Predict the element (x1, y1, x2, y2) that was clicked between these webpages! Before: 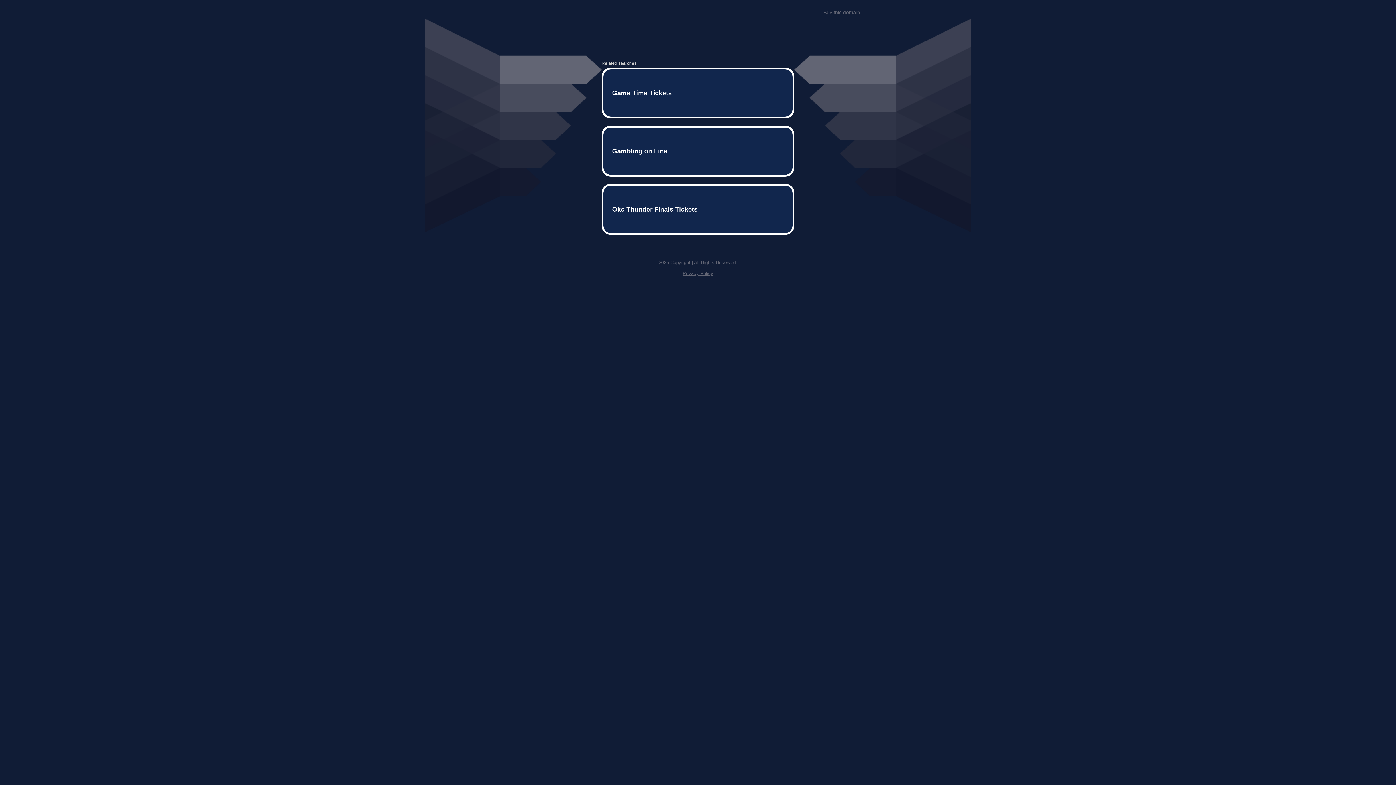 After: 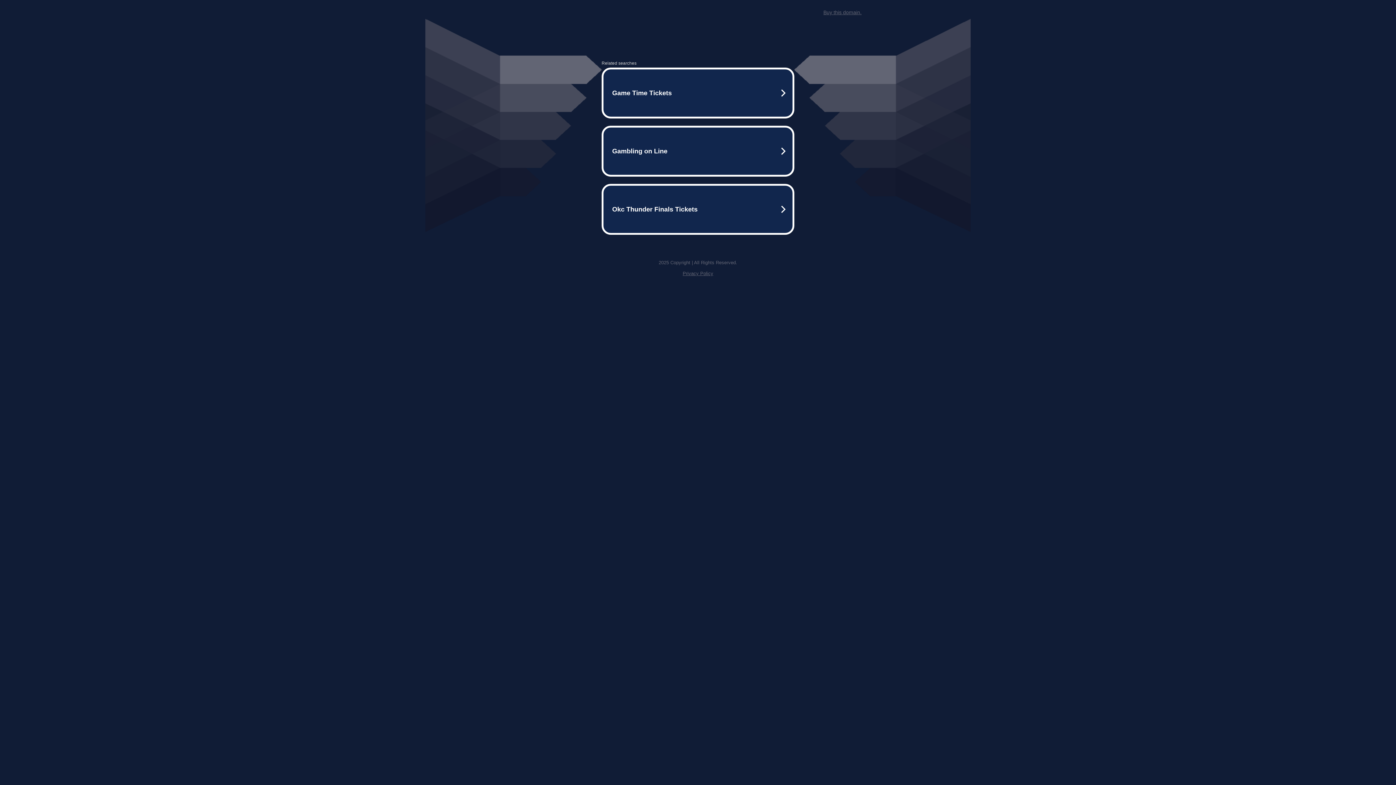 Action: label: Buy this domain. bbox: (823, 9, 861, 15)